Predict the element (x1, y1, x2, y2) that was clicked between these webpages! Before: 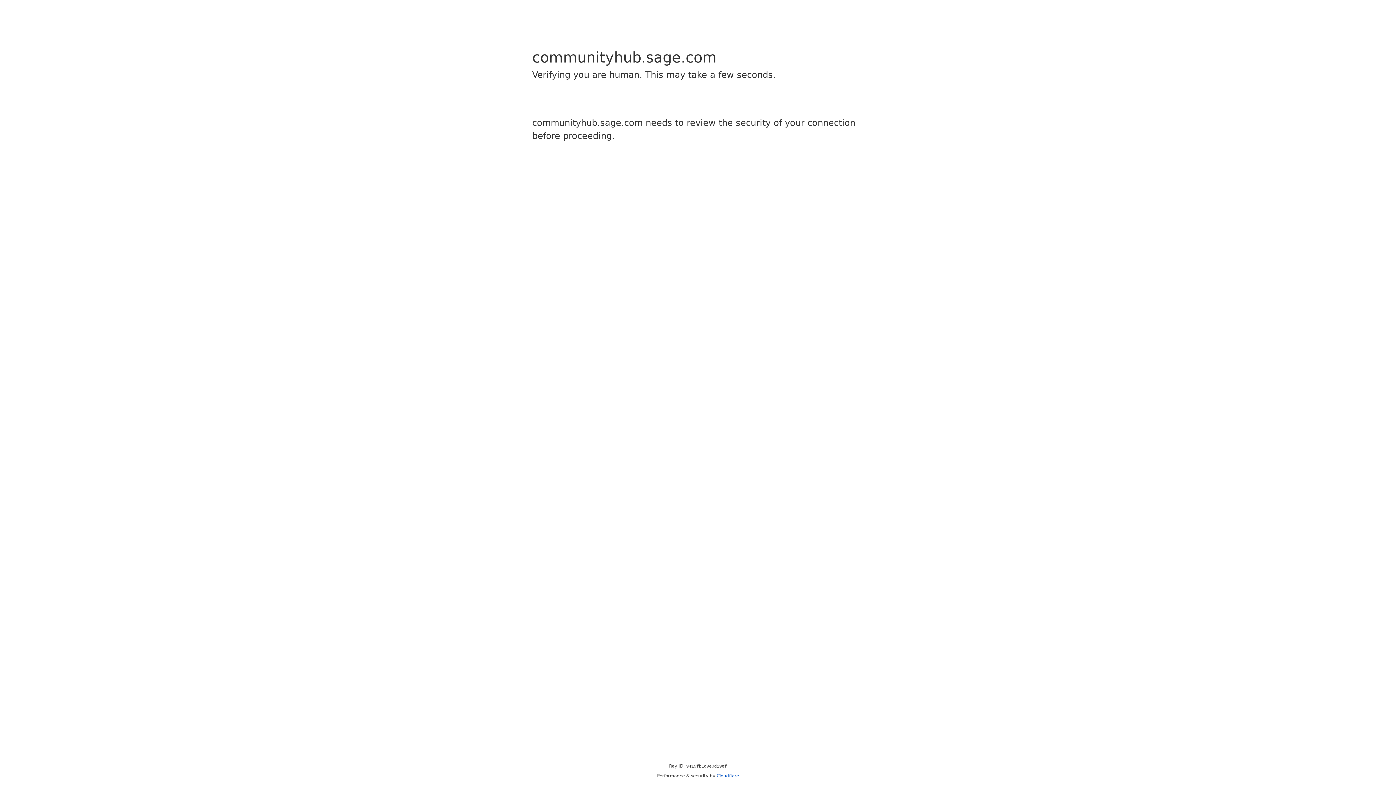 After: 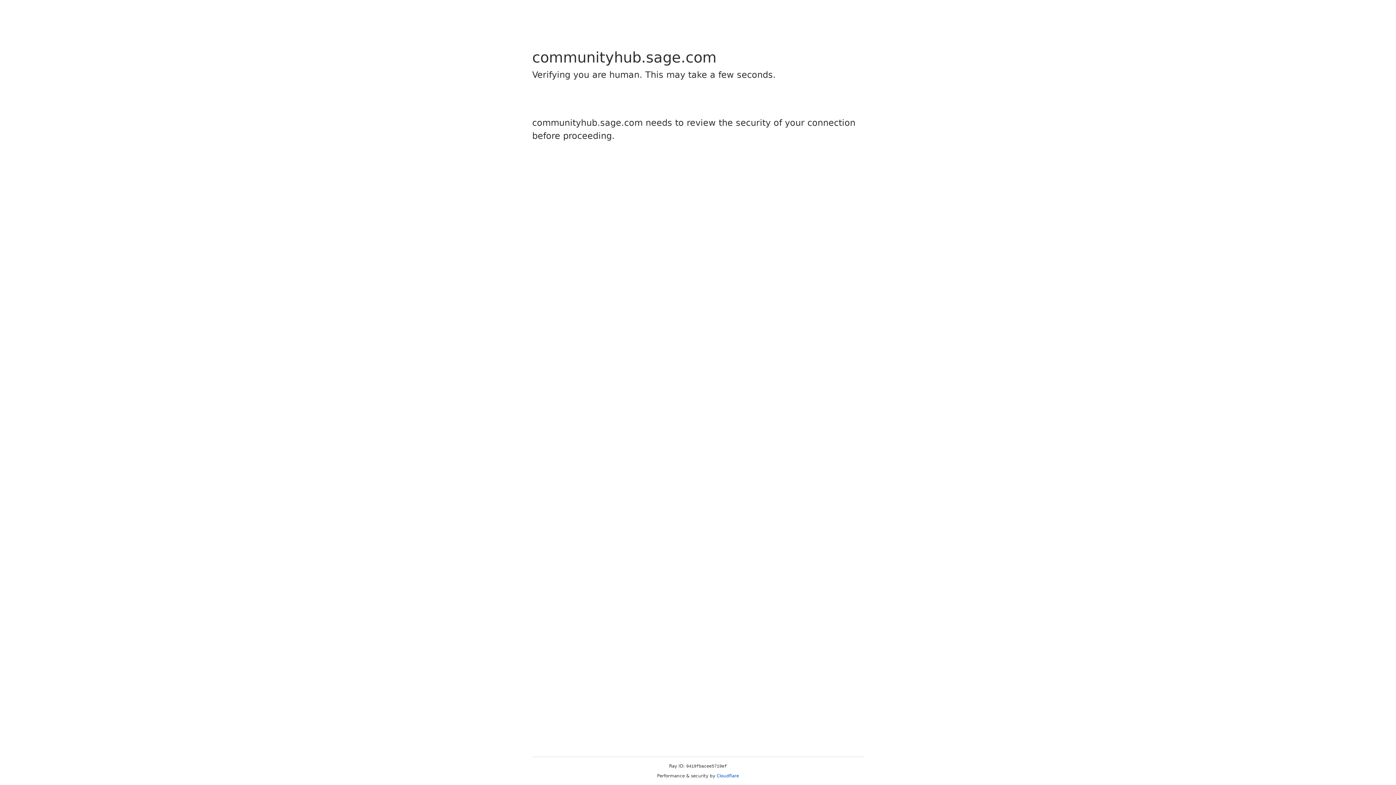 Action: bbox: (716, 773, 739, 778) label: Cloudflare